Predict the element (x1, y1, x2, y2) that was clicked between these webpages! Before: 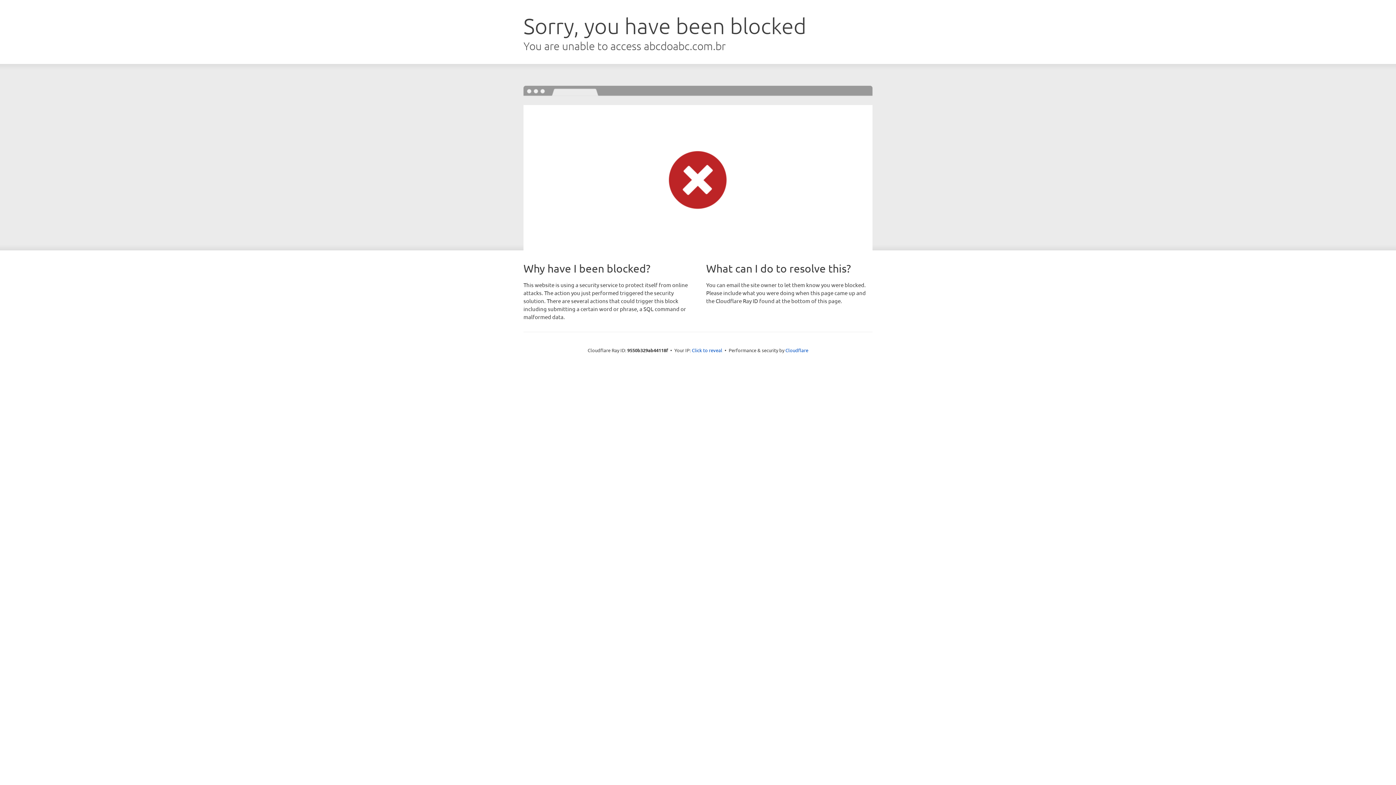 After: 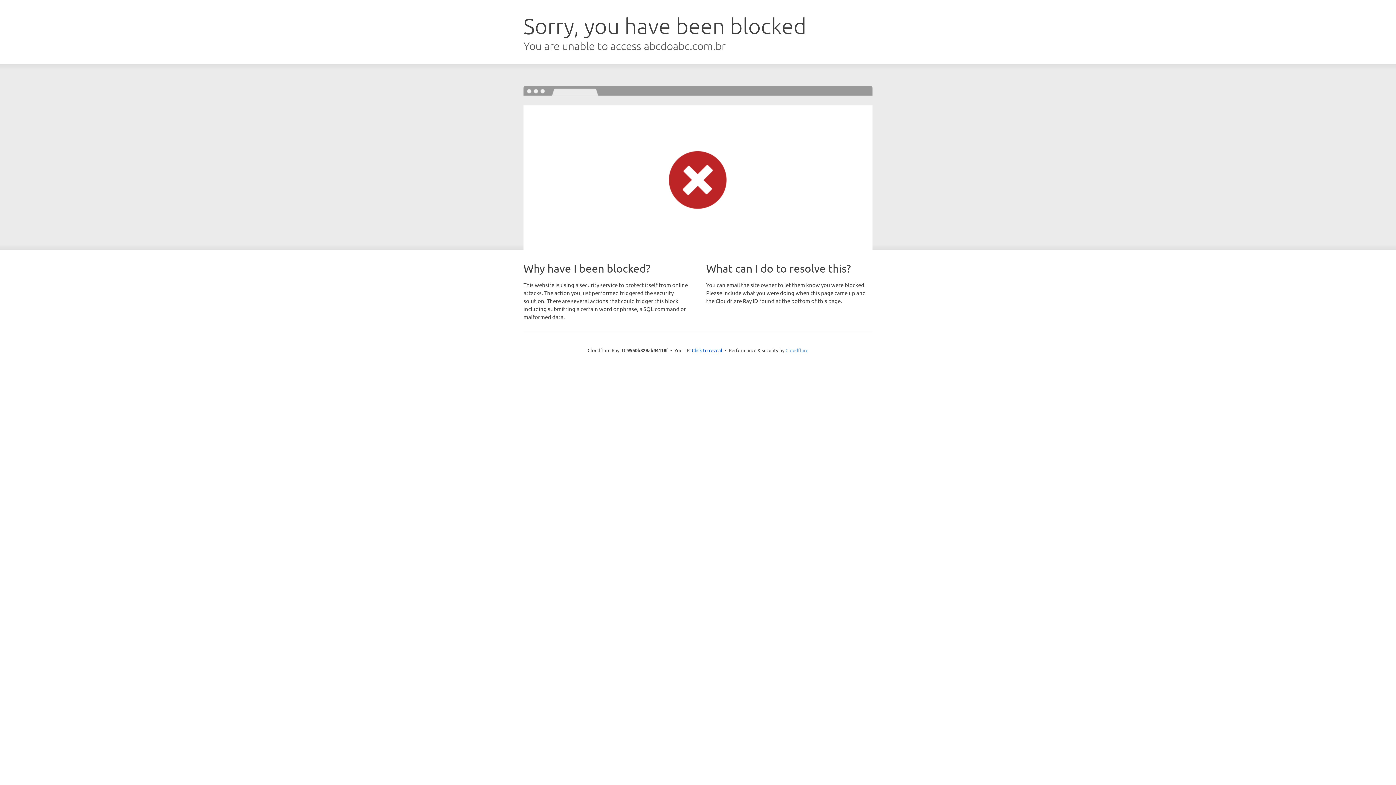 Action: bbox: (785, 347, 808, 353) label: Cloudflare